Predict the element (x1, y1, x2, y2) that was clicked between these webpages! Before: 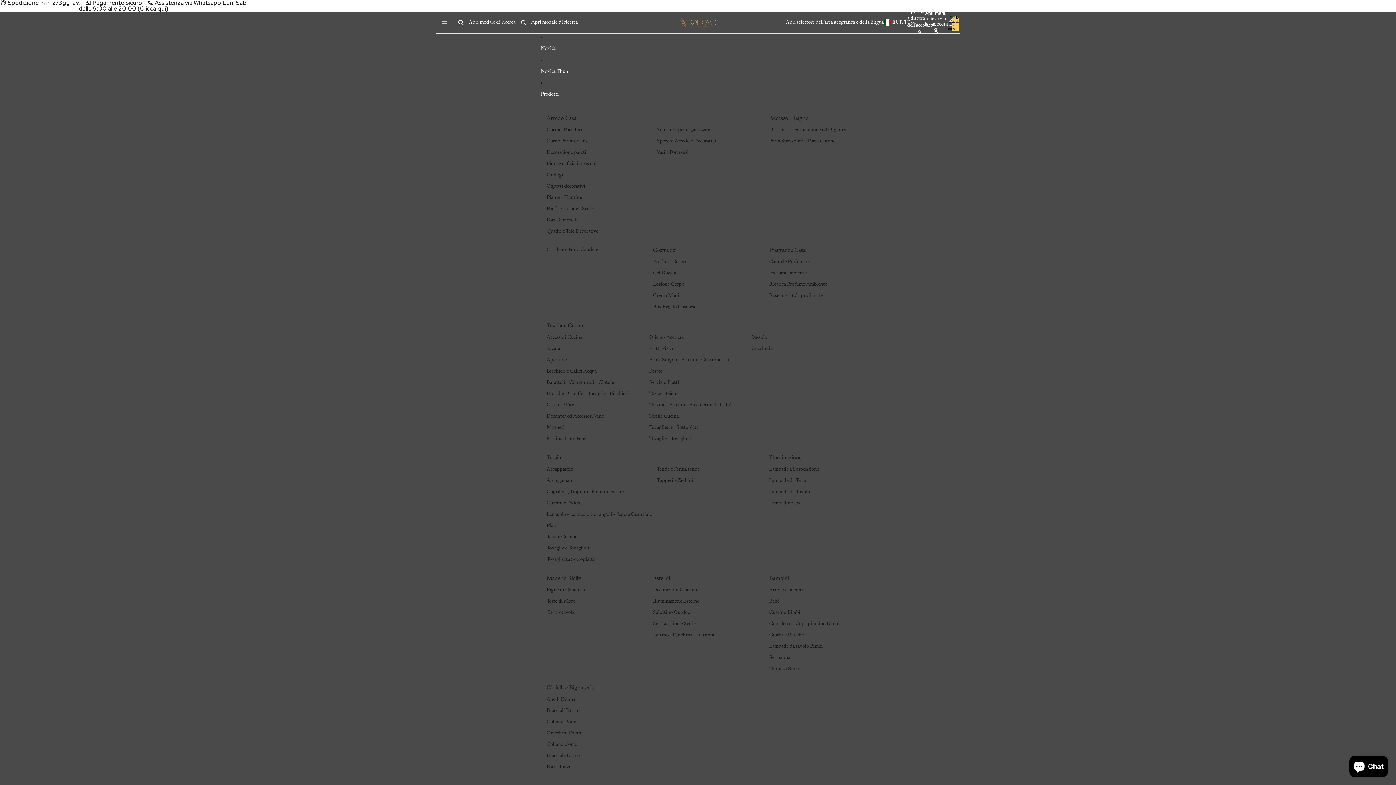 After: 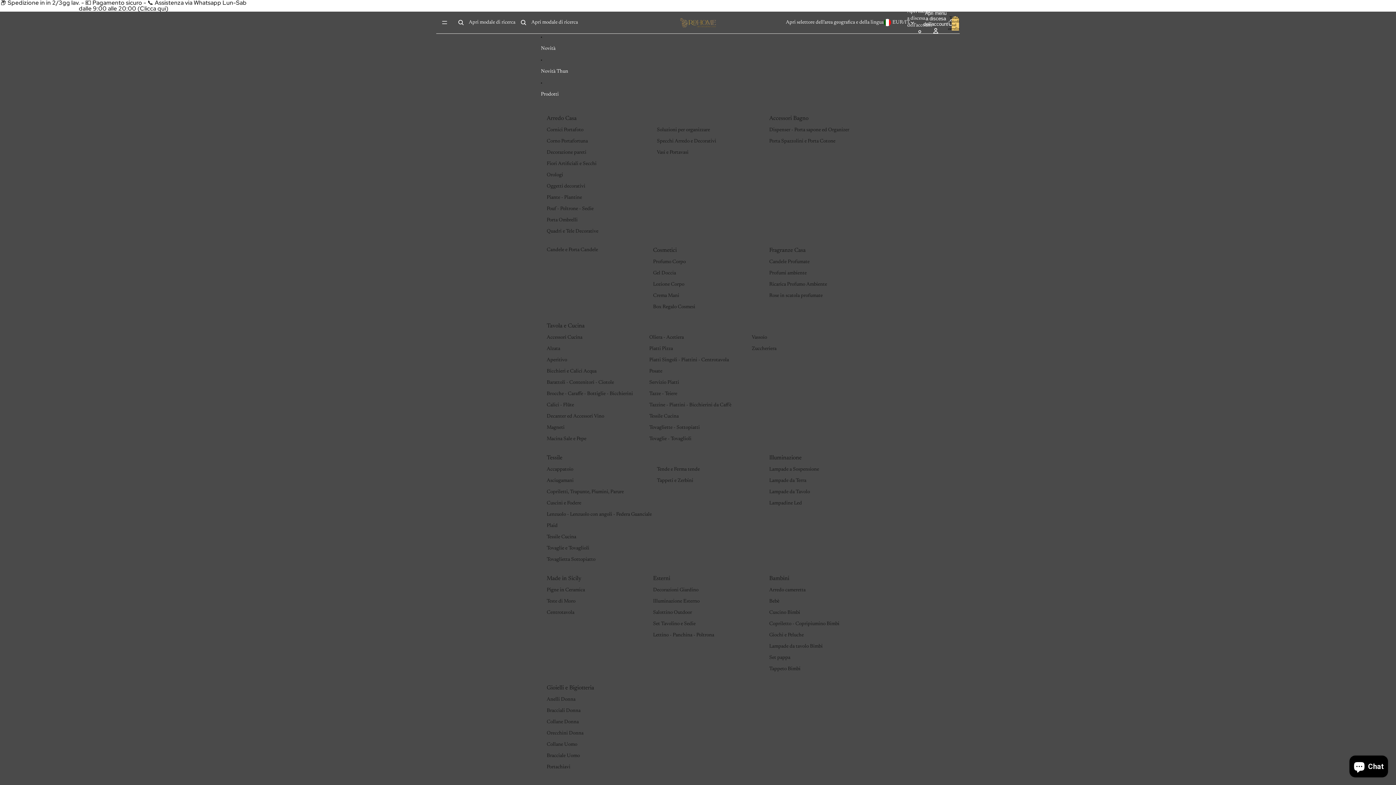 Action: bbox: (546, 244, 598, 256) label: Candele e Porta Candele